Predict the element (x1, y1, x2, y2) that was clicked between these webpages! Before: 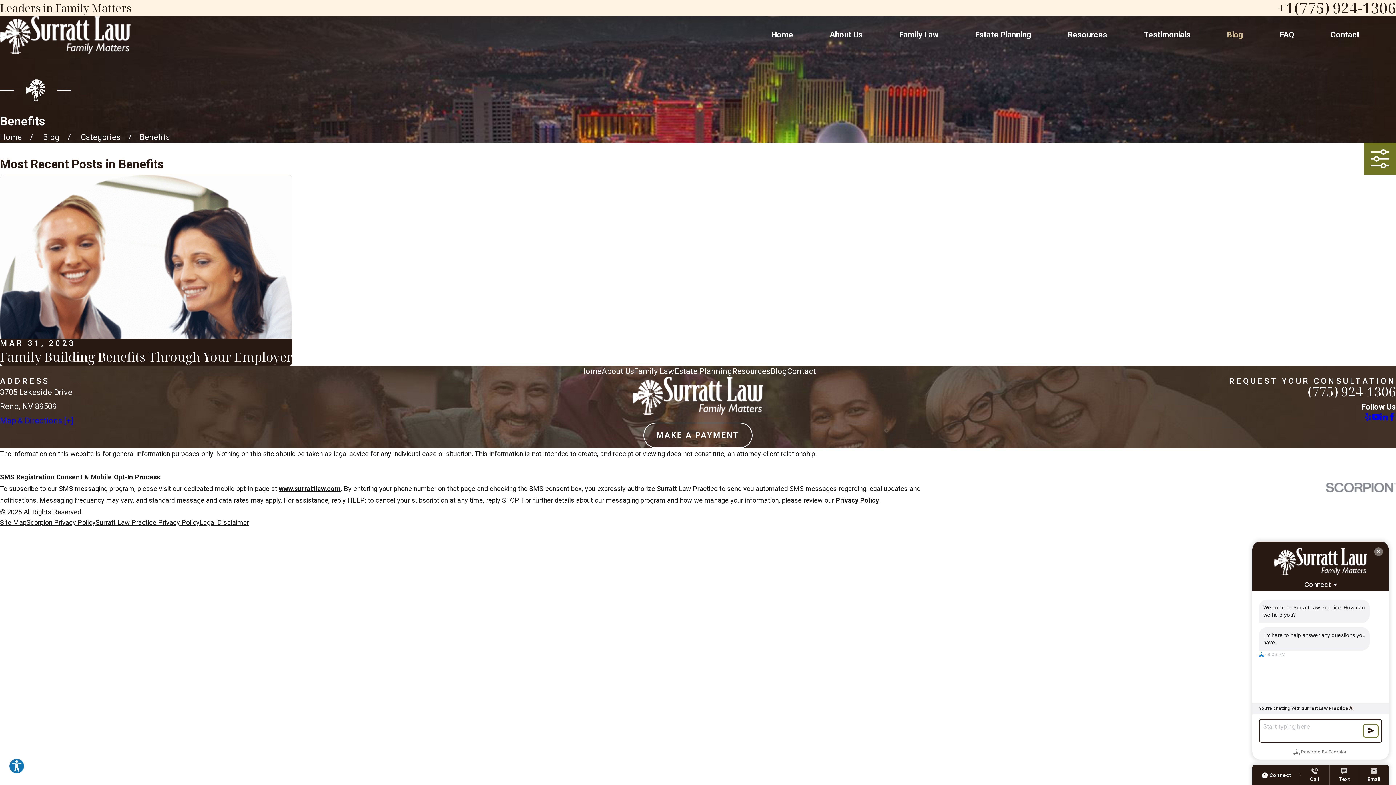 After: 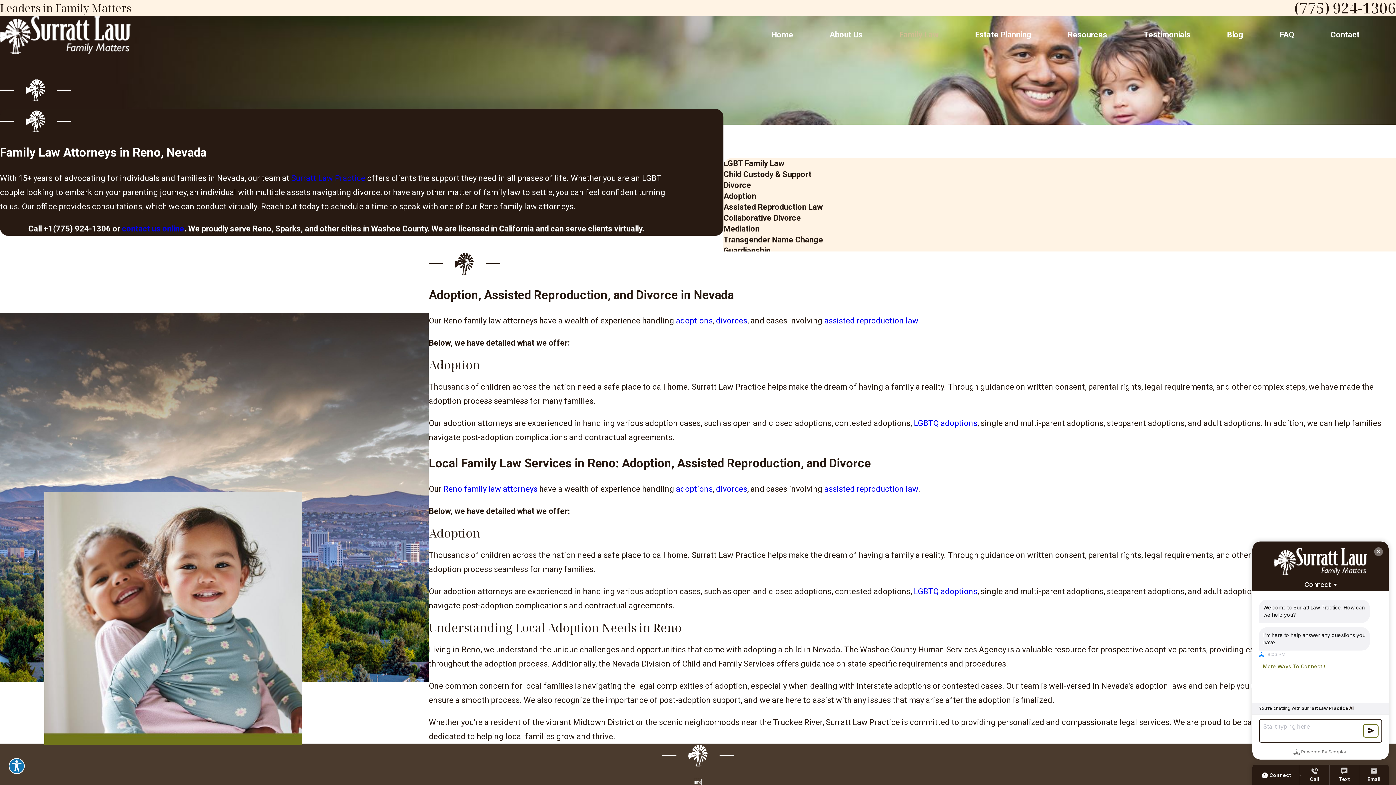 Action: label: Family Law bbox: (899, 29, 938, 40)